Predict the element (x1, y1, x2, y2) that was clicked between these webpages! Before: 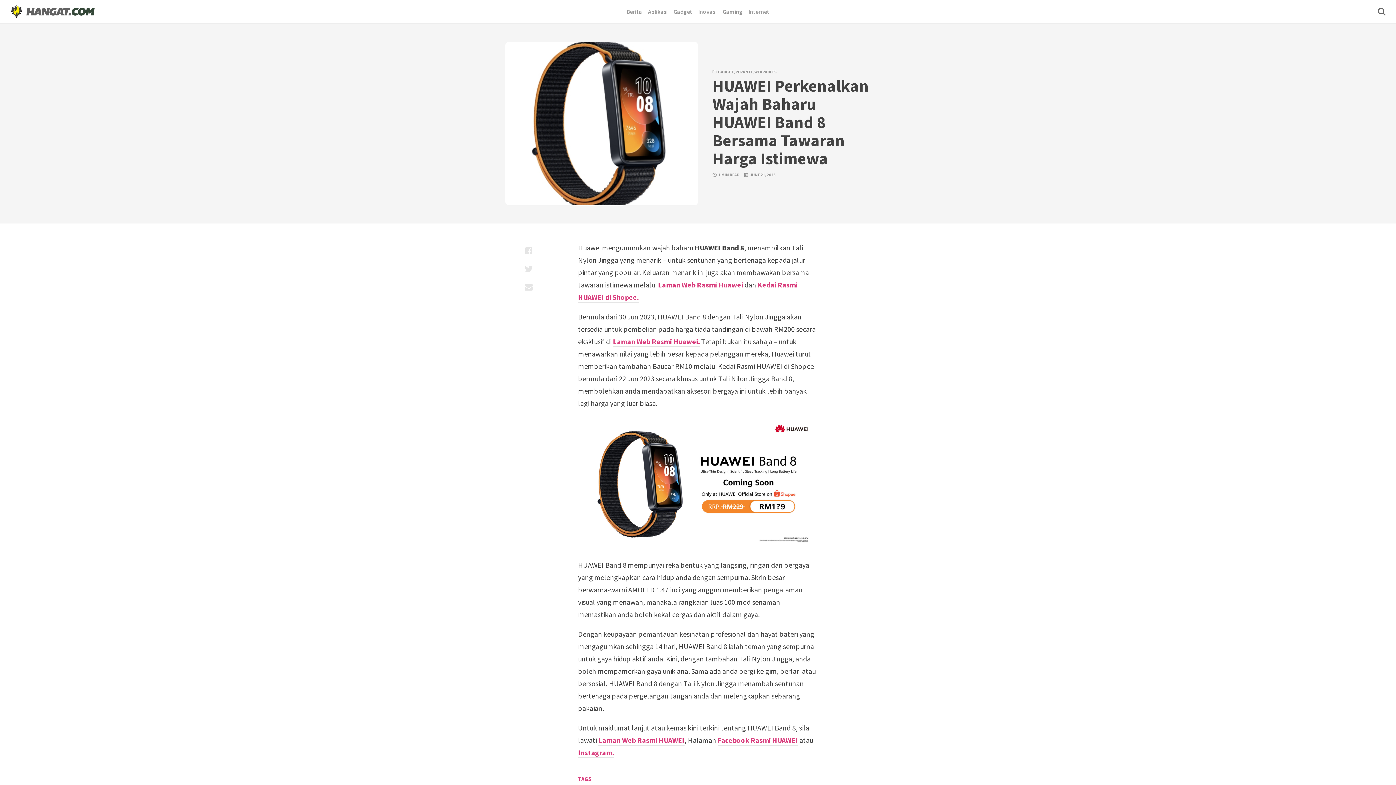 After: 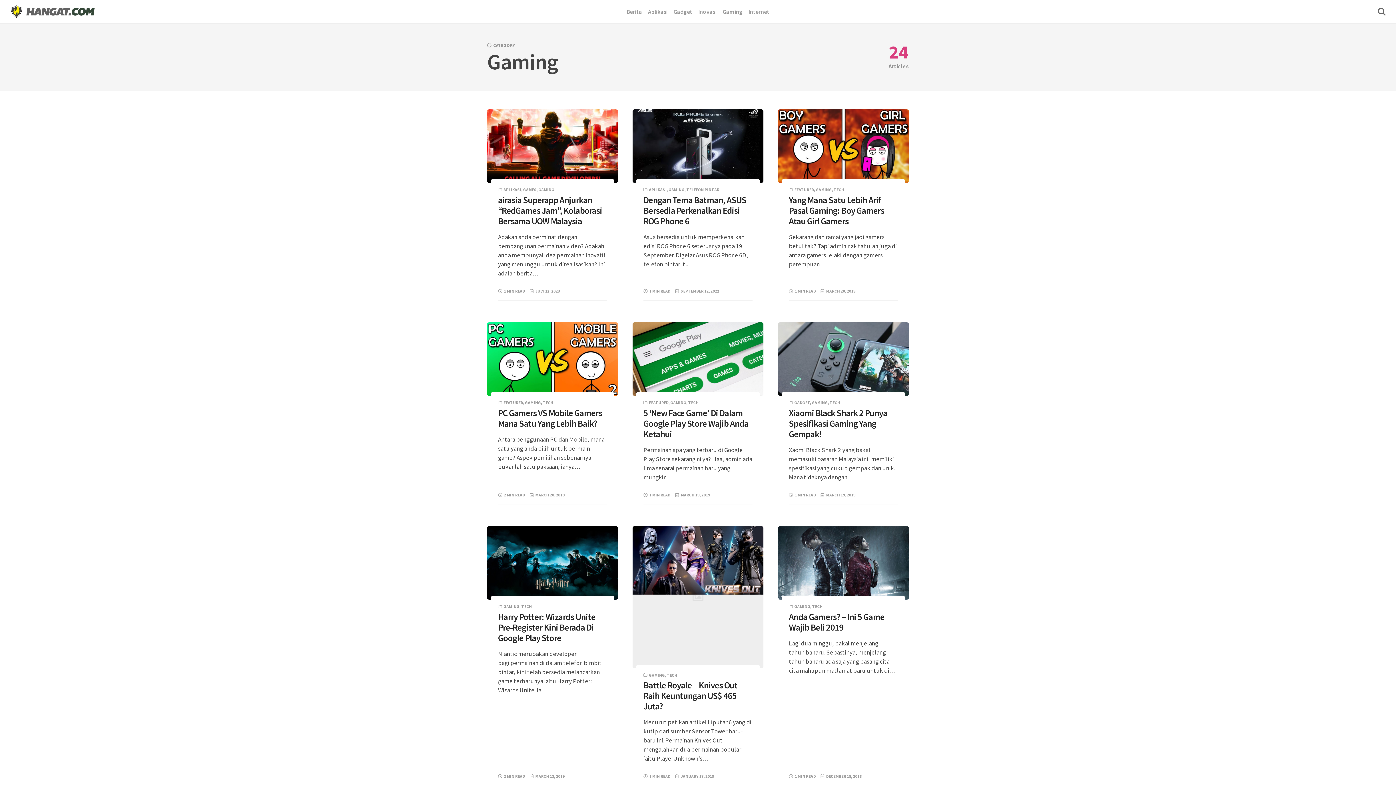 Action: label: Gaming bbox: (722, 0, 742, 23)